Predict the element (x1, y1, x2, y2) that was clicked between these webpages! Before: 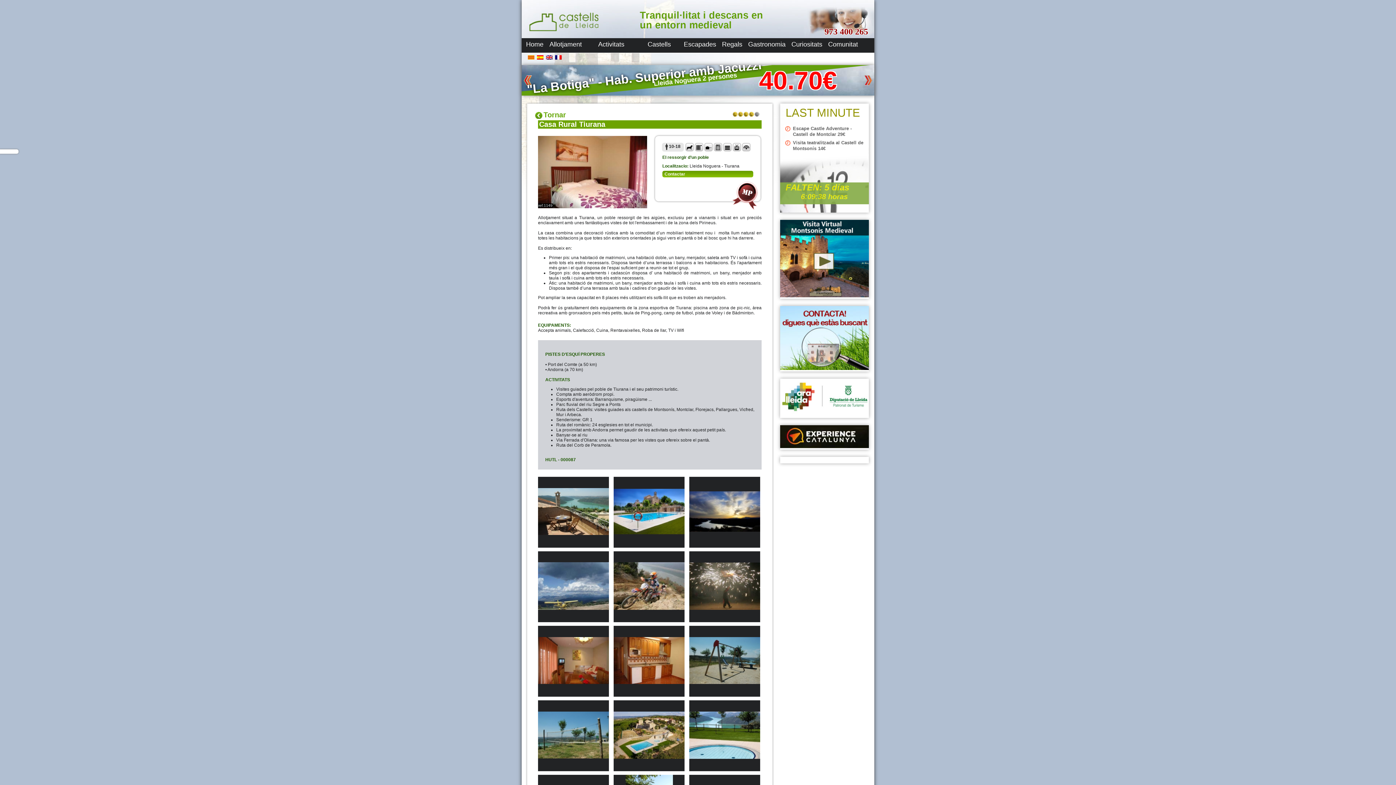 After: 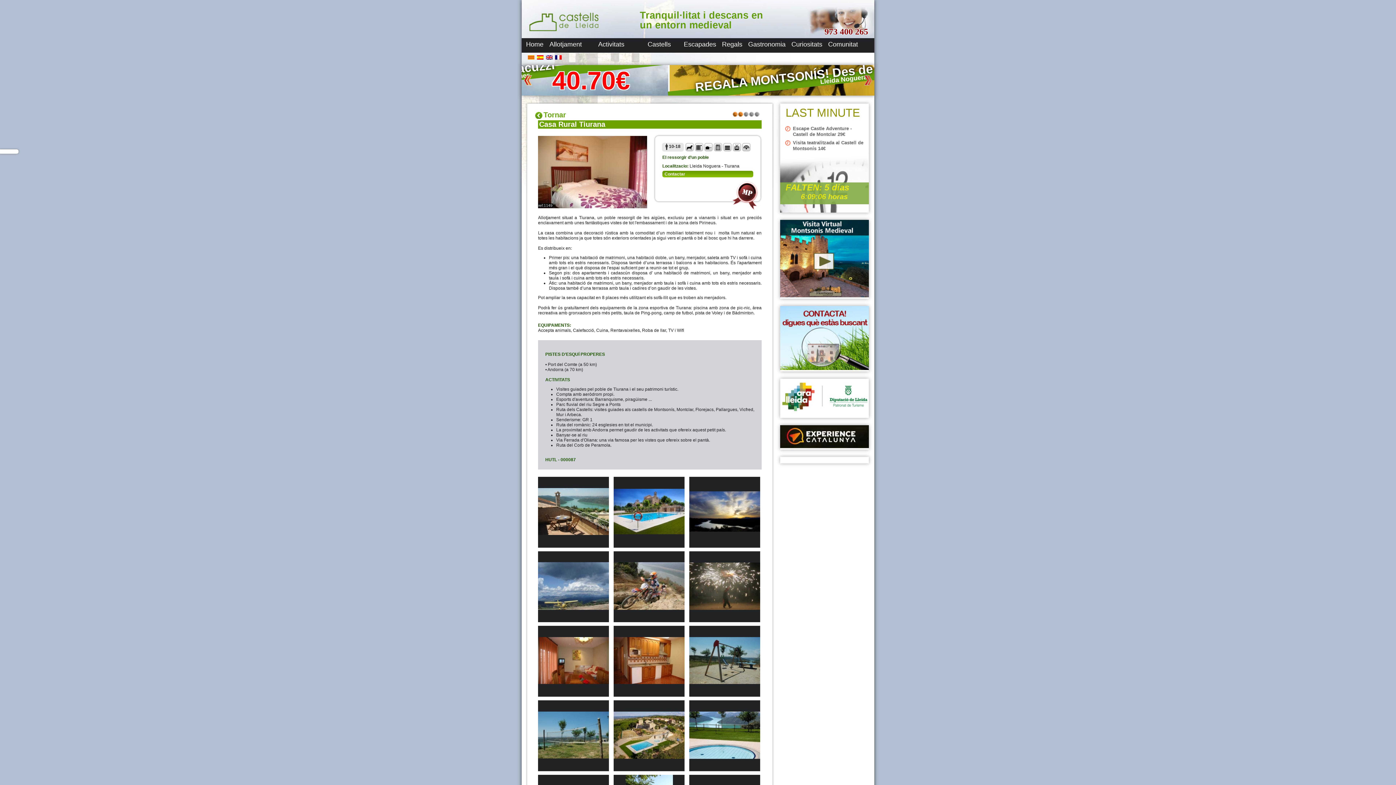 Action: bbox: (738, 111, 743, 120)